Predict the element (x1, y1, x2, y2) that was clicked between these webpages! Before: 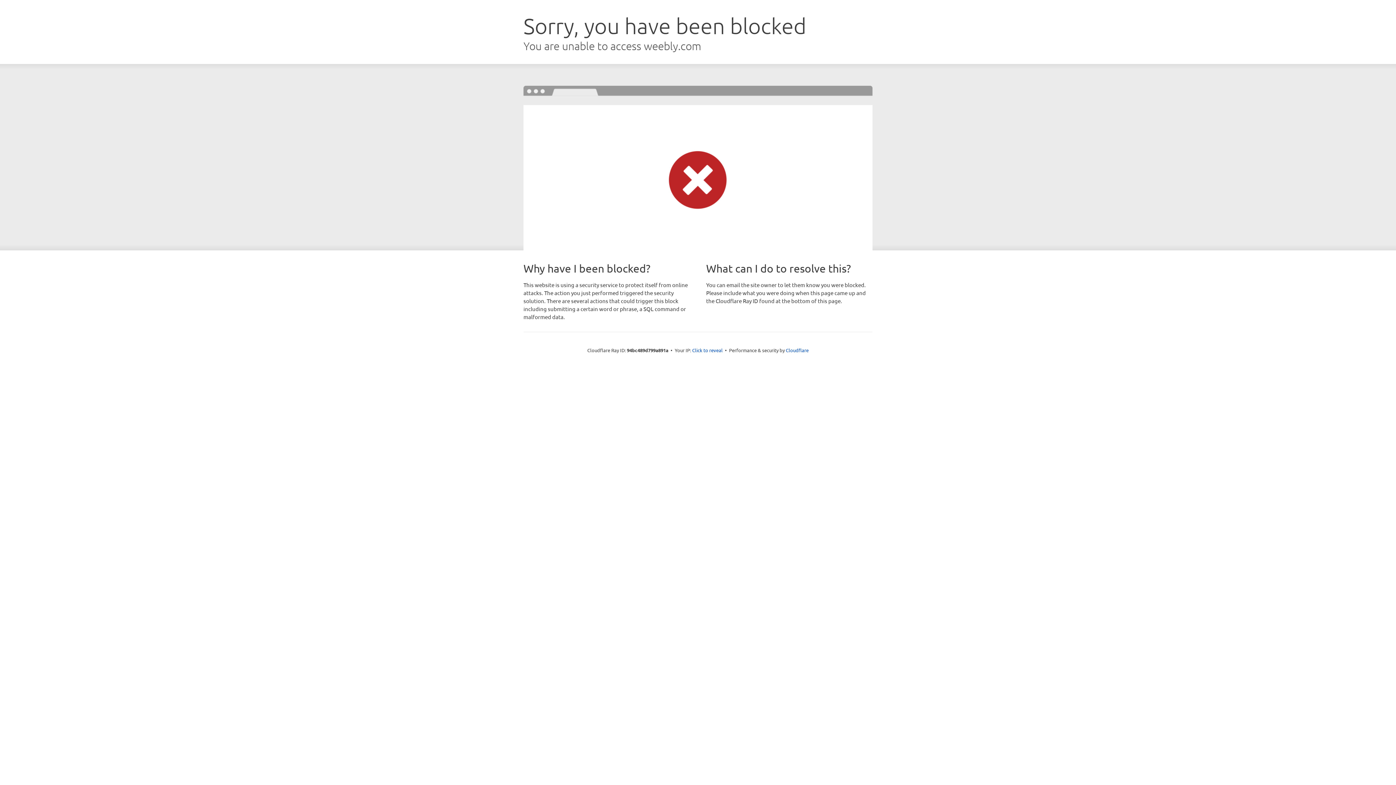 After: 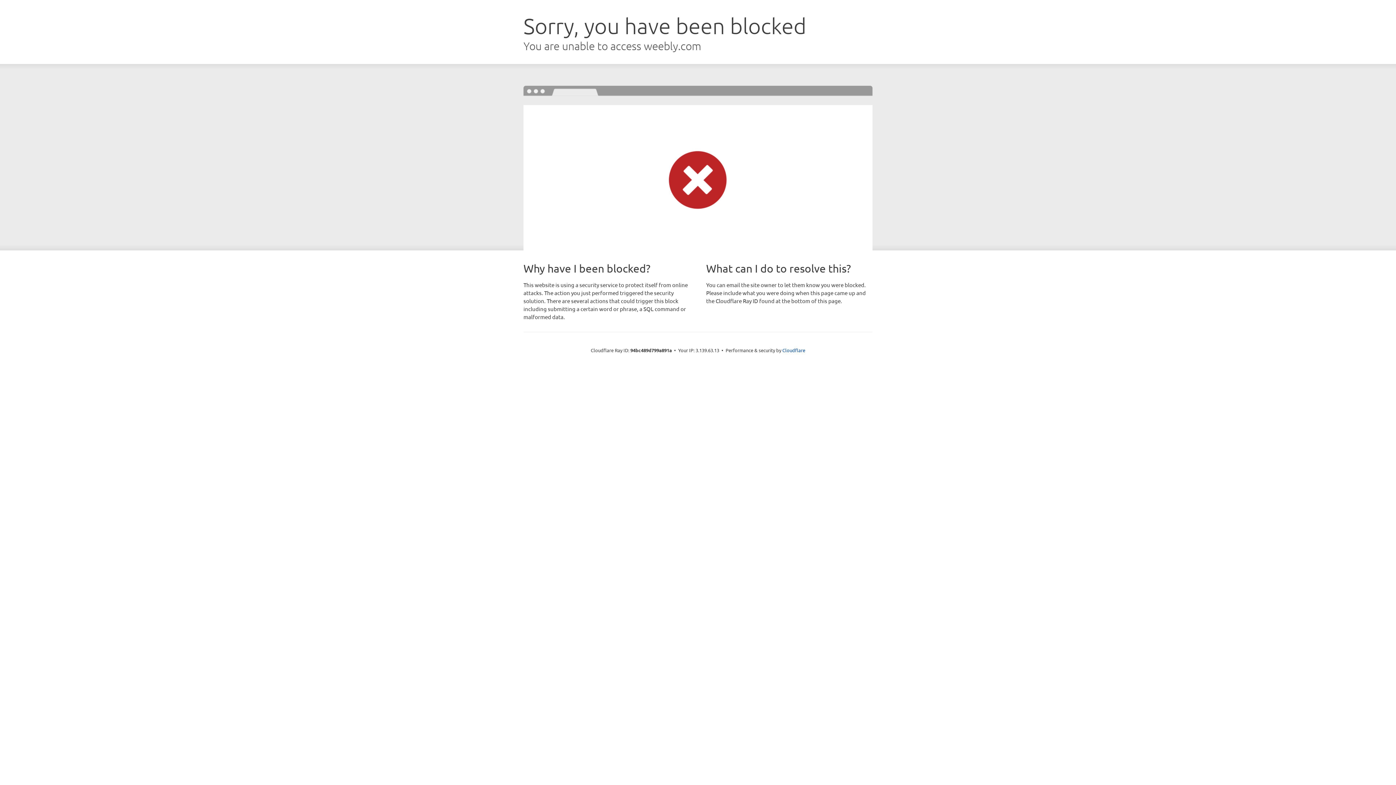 Action: label: Click to reveal bbox: (692, 346, 722, 353)